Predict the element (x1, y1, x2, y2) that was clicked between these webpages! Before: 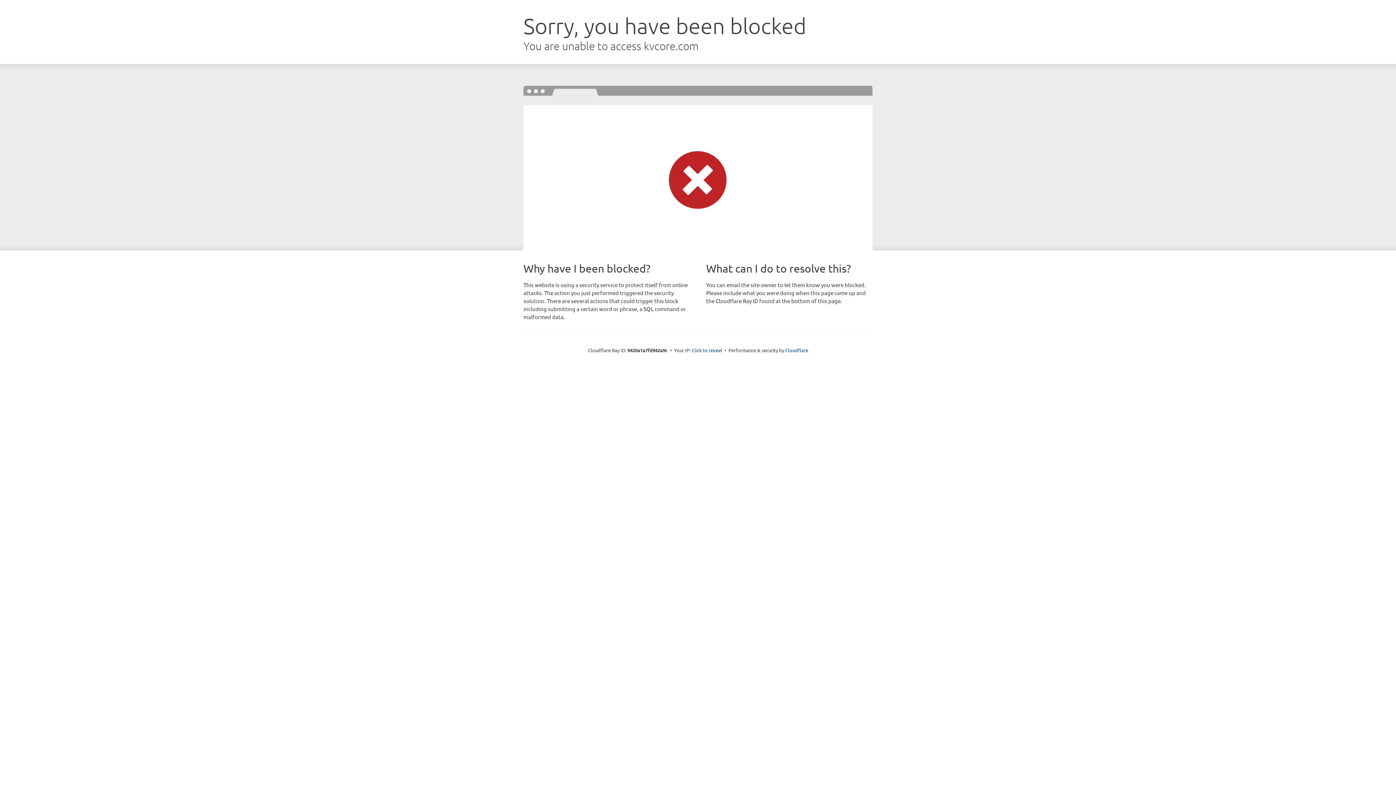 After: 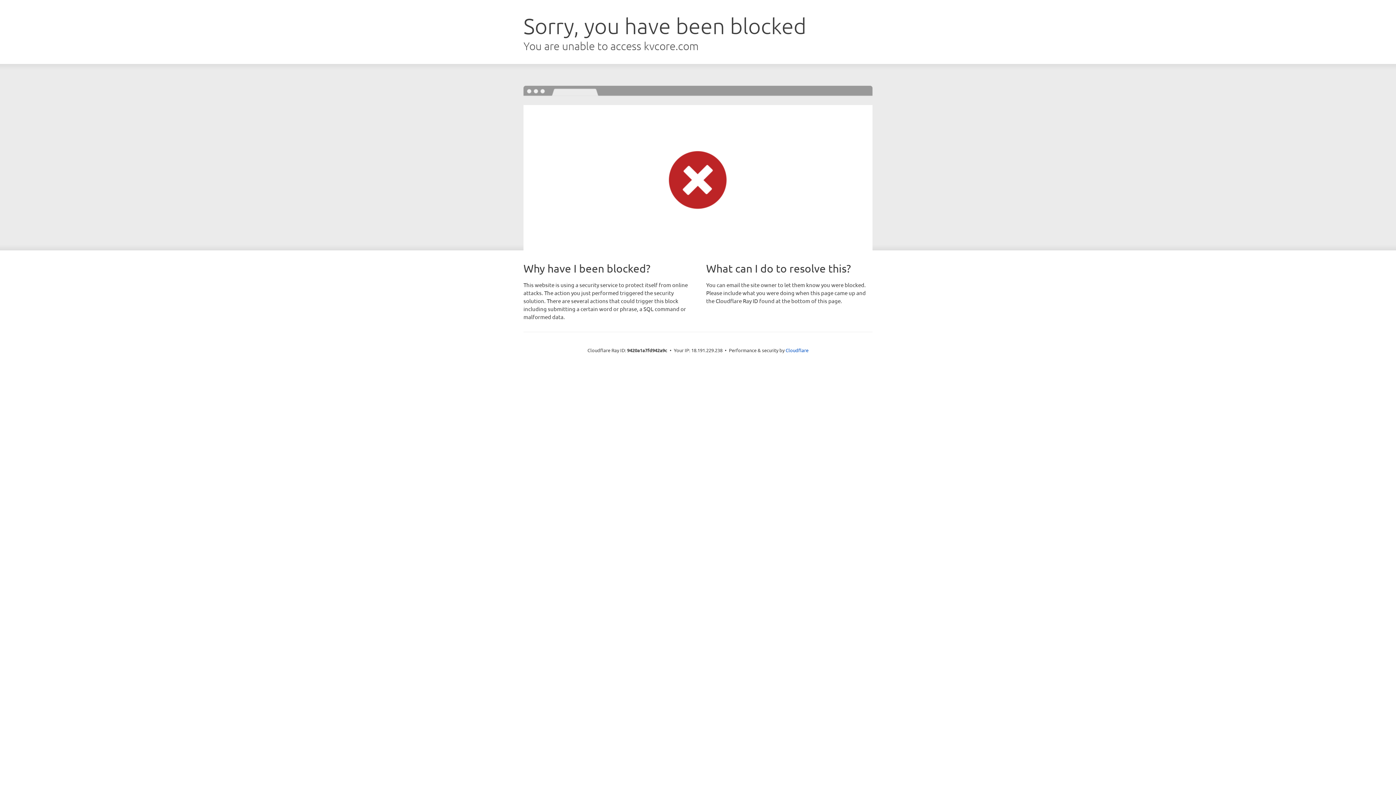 Action: bbox: (691, 346, 722, 353) label: Click to reveal